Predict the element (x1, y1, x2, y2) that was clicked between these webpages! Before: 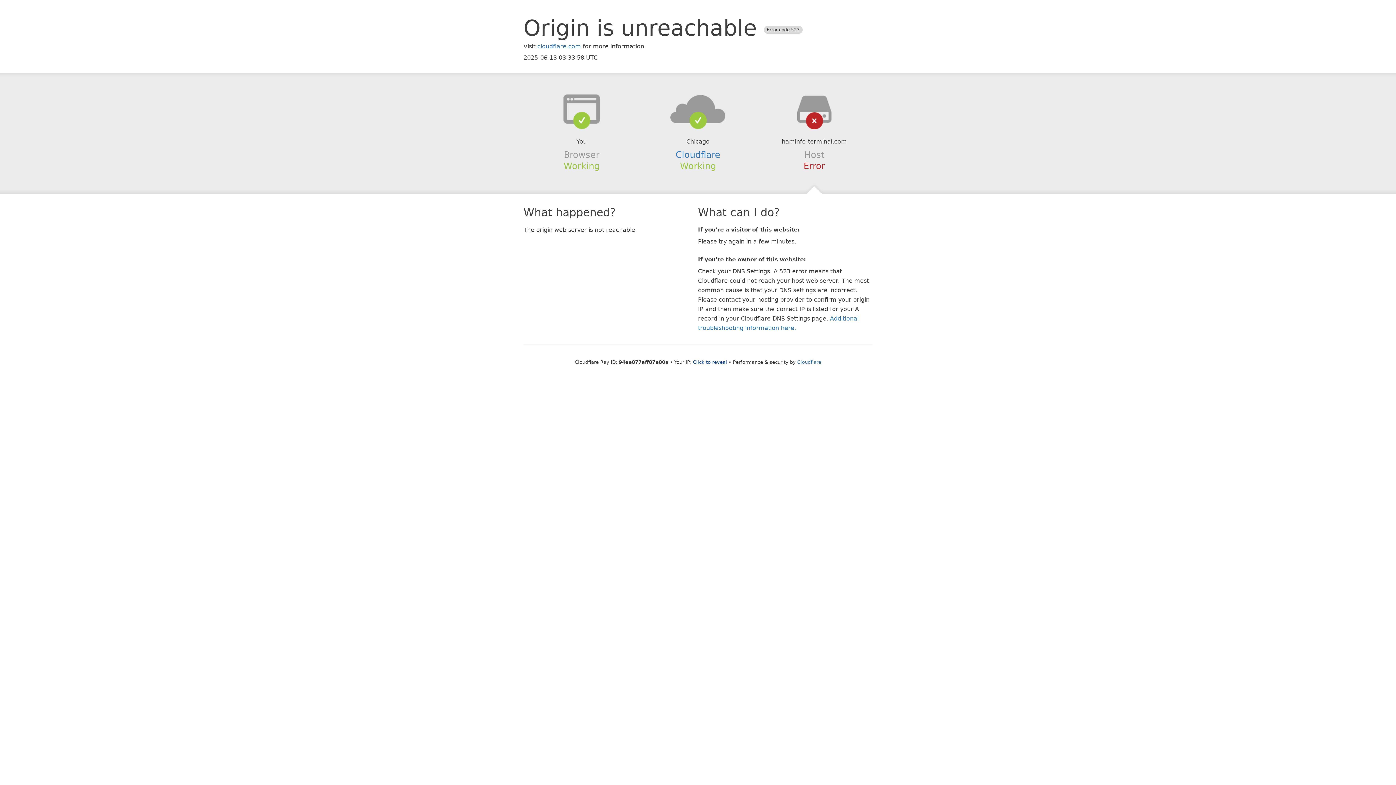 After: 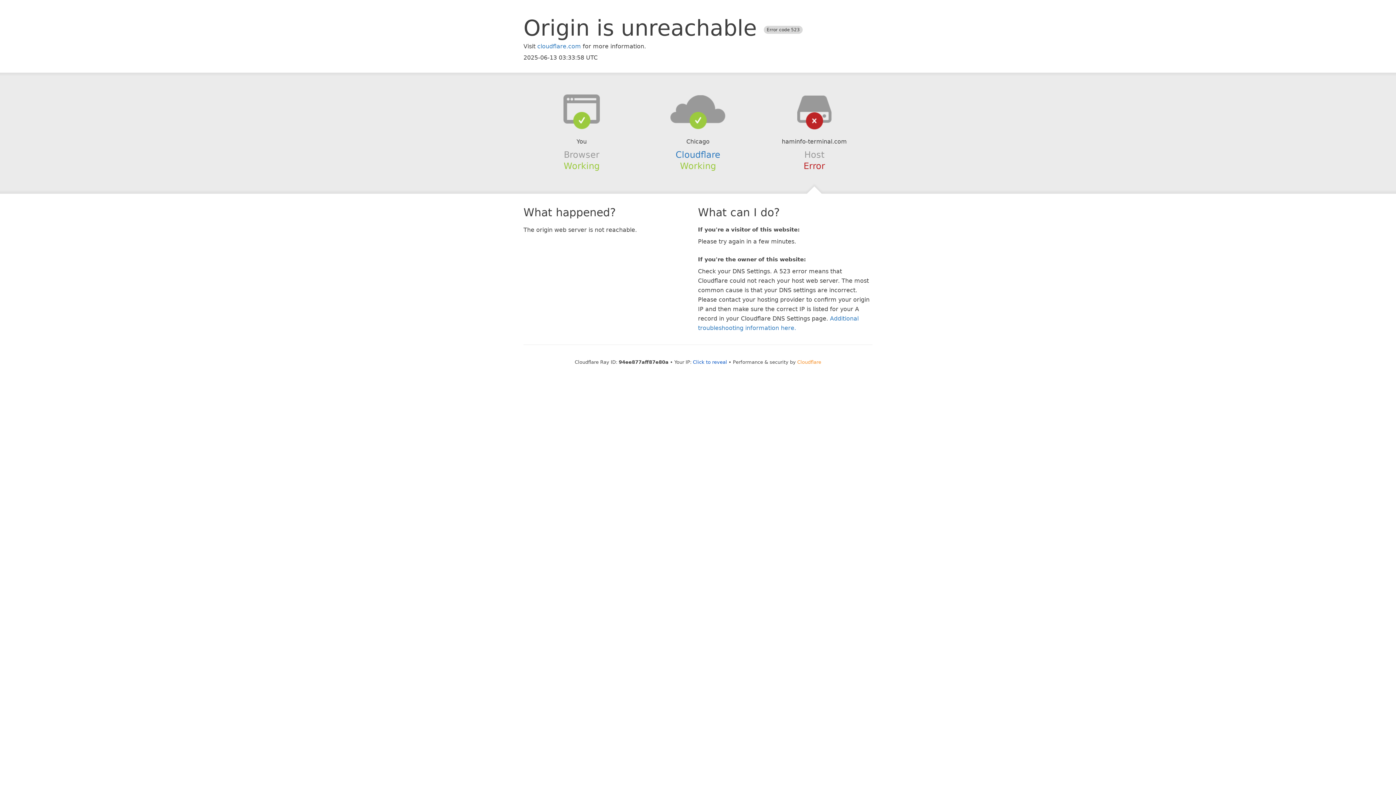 Action: label: Cloudflare bbox: (797, 359, 821, 364)